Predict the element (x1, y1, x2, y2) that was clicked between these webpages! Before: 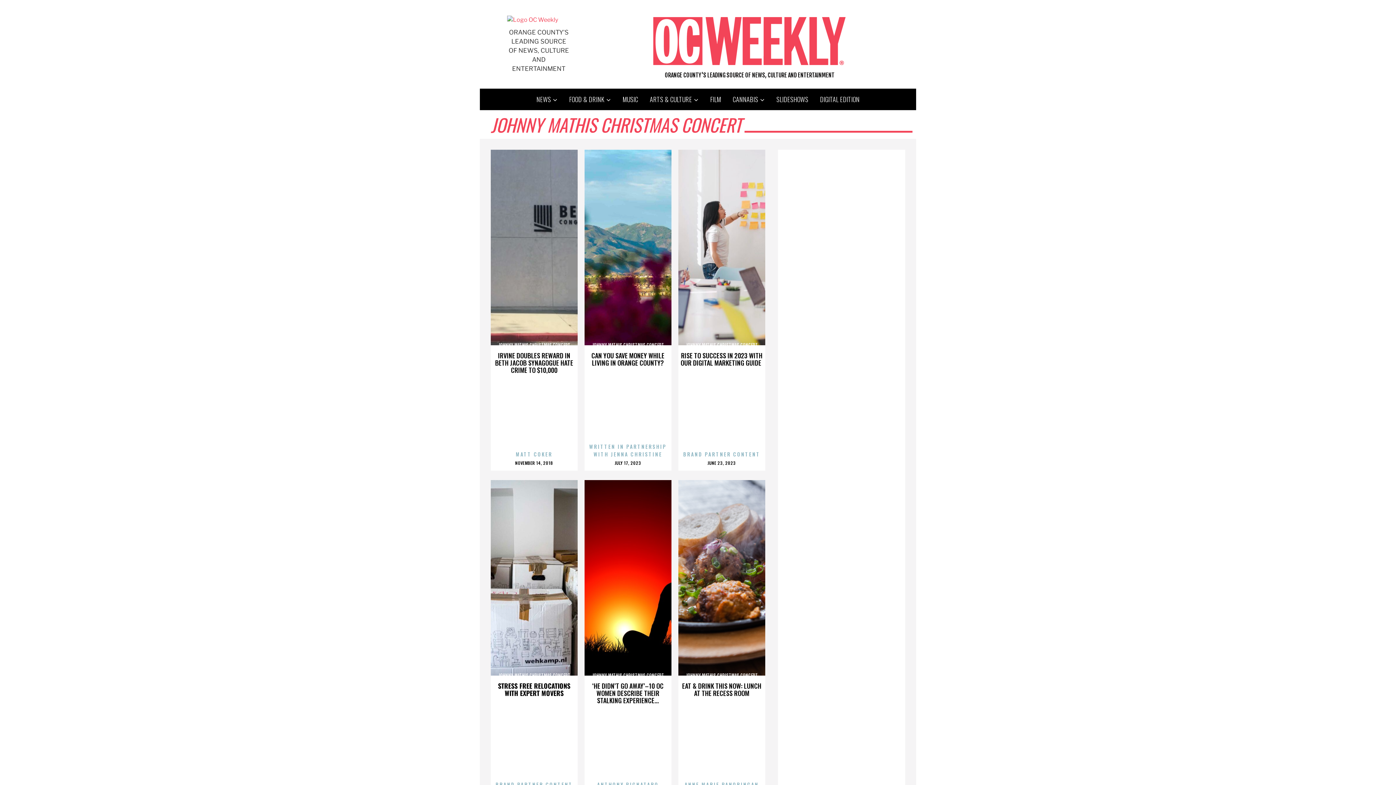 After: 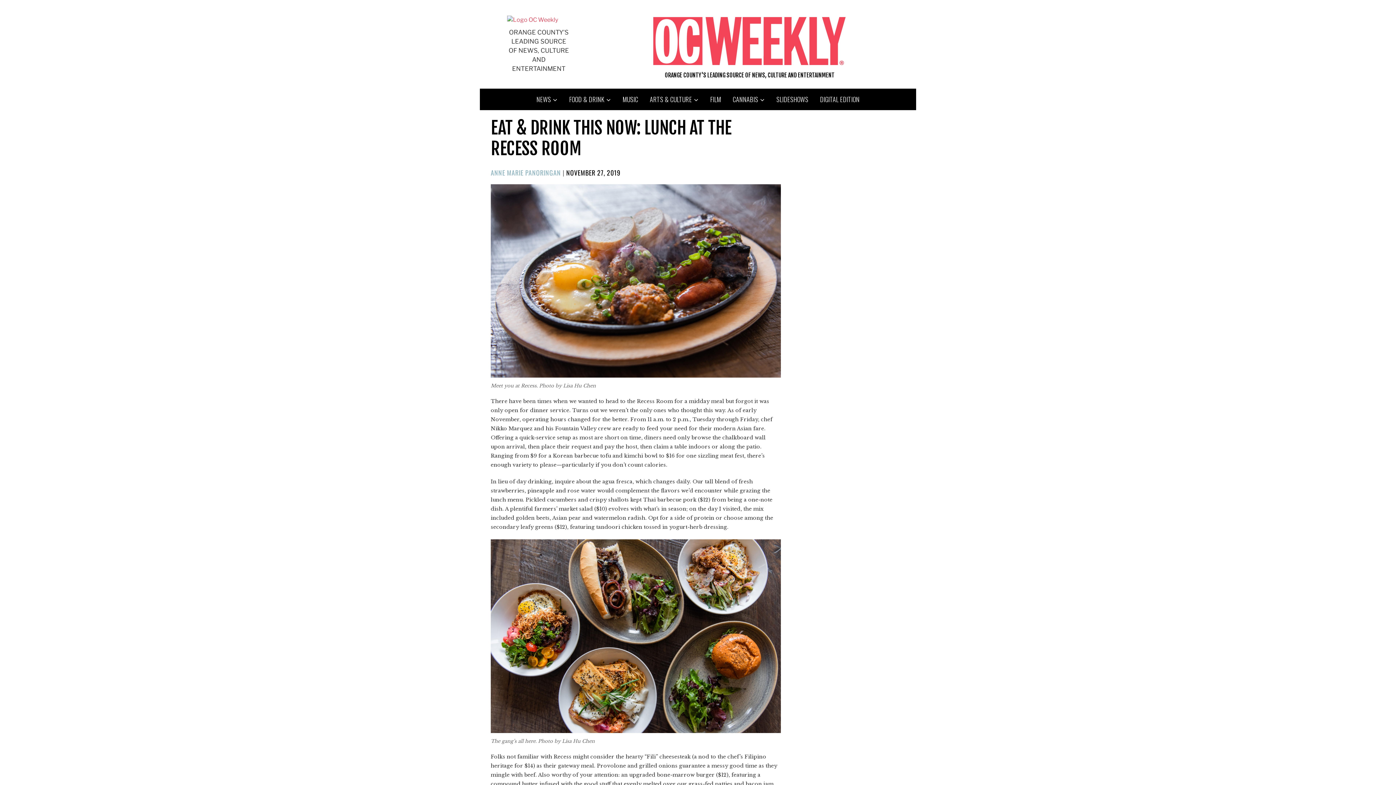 Action: bbox: (682, 681, 761, 698) label: EAT & DRINK THIS NOW: LUNCH AT THE RECESS ROOM